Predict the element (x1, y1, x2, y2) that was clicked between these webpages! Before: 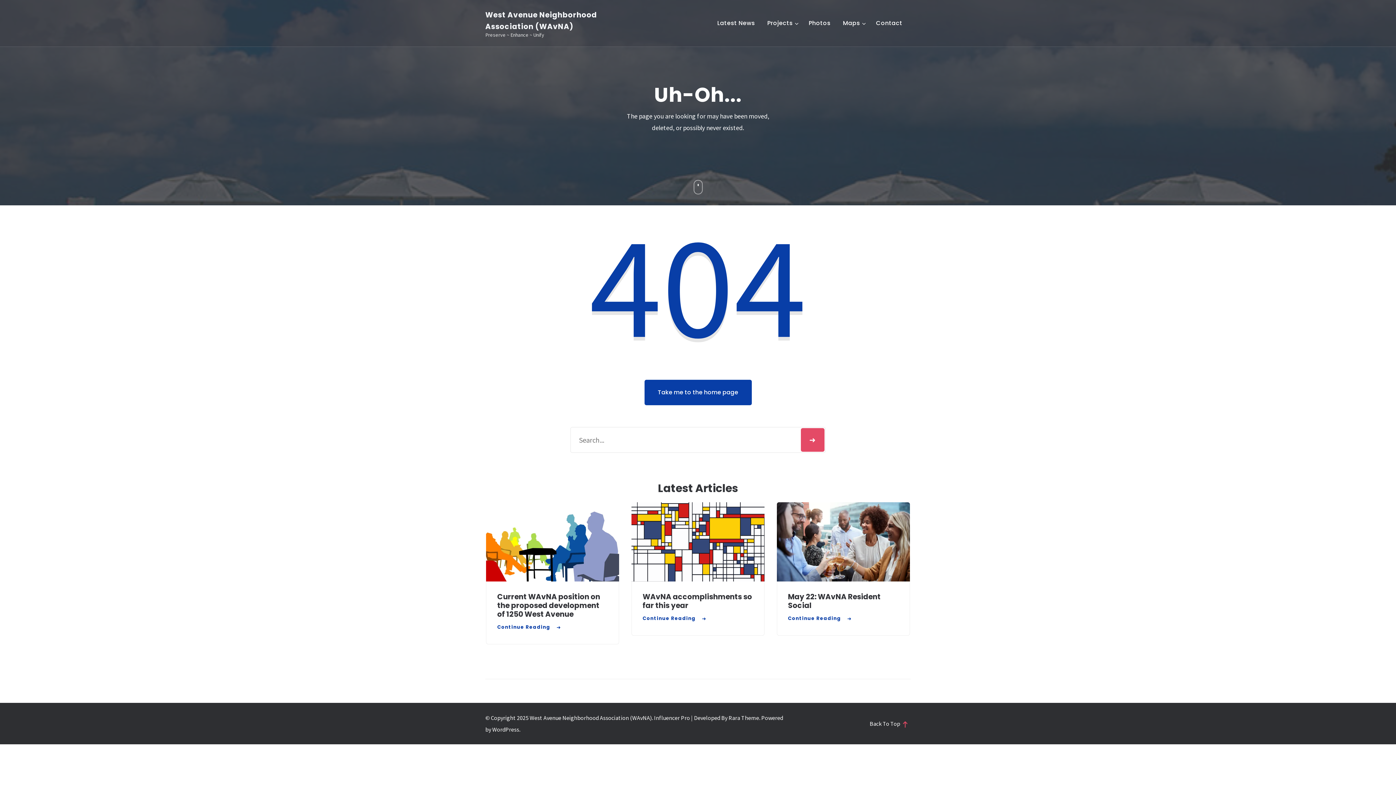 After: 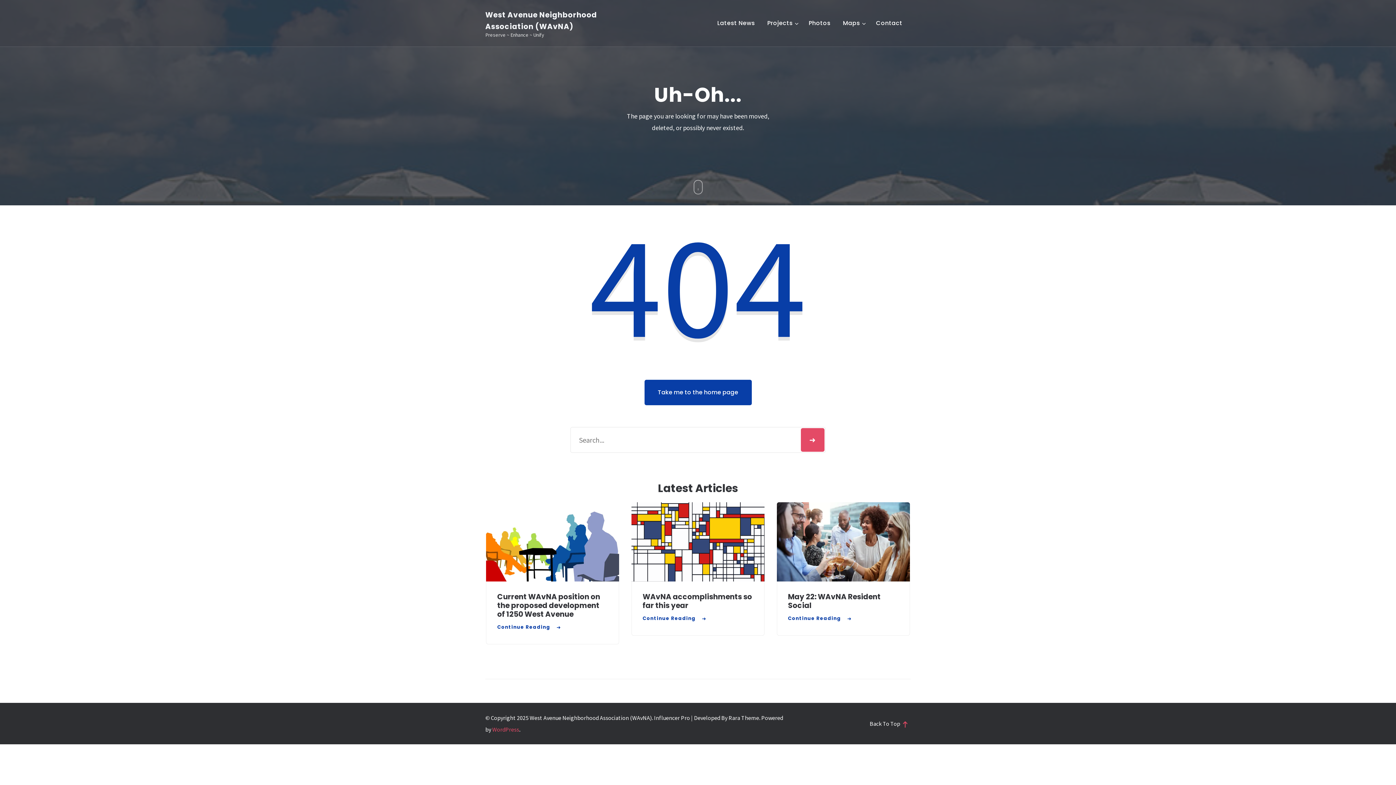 Action: label: WordPress bbox: (492, 726, 519, 733)